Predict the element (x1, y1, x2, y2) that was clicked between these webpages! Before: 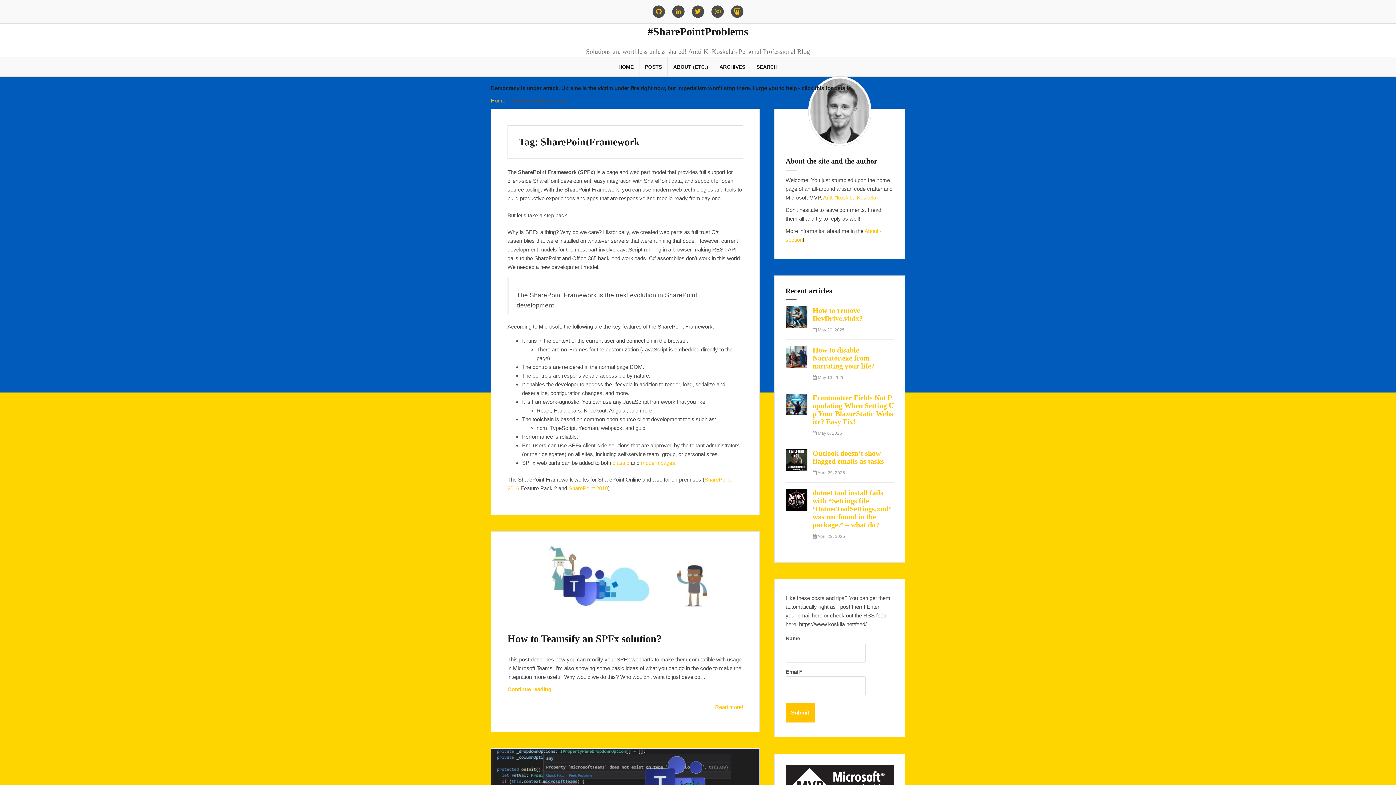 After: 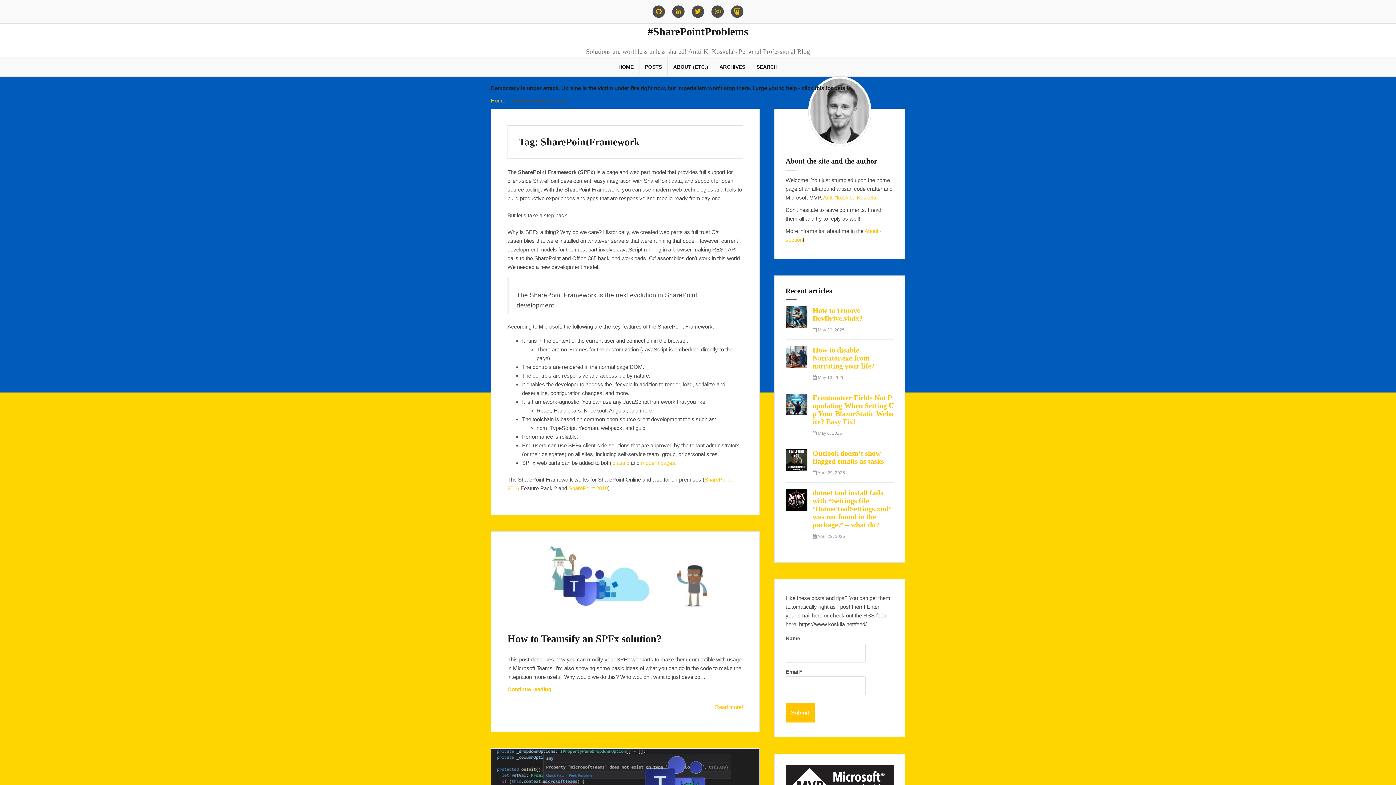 Action: bbox: (688, 3, 708, 19) label: Twitter